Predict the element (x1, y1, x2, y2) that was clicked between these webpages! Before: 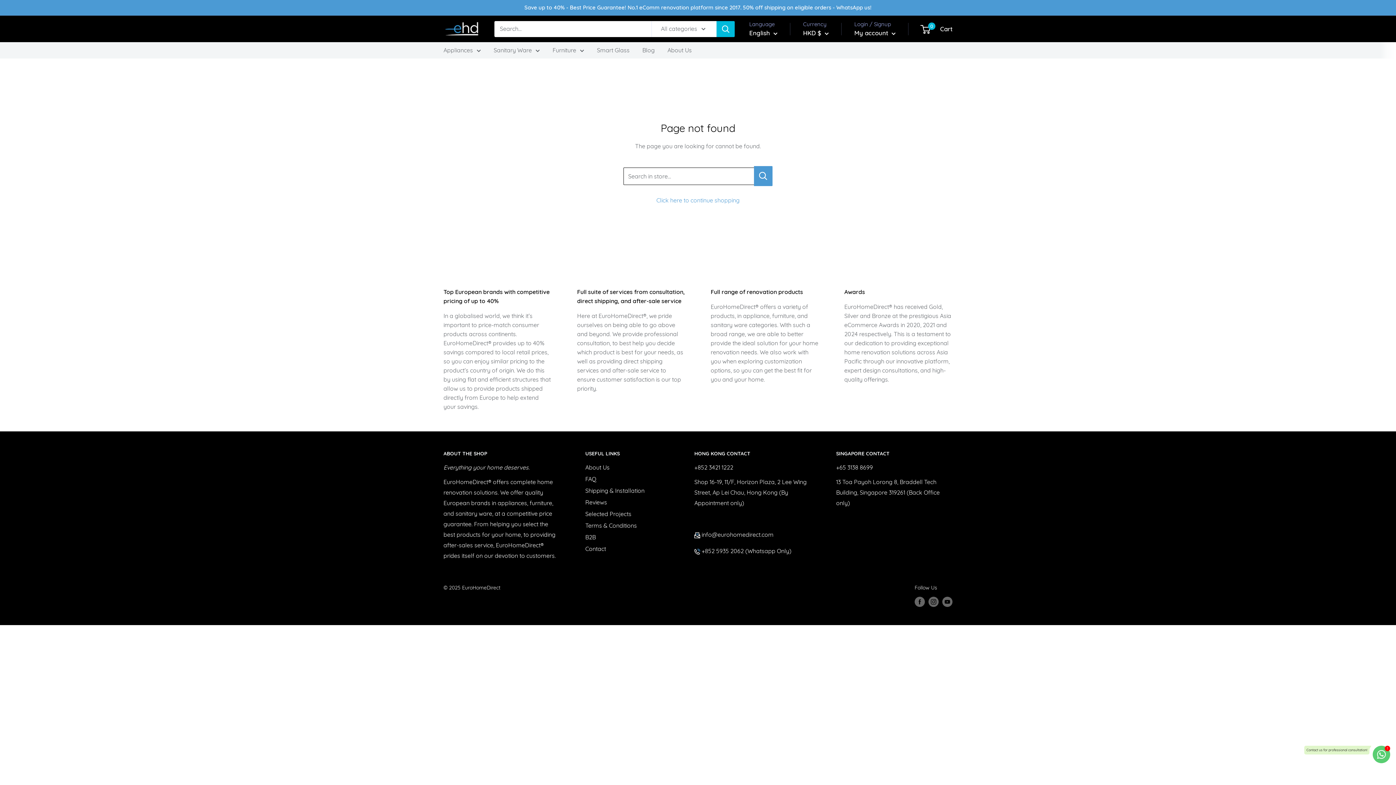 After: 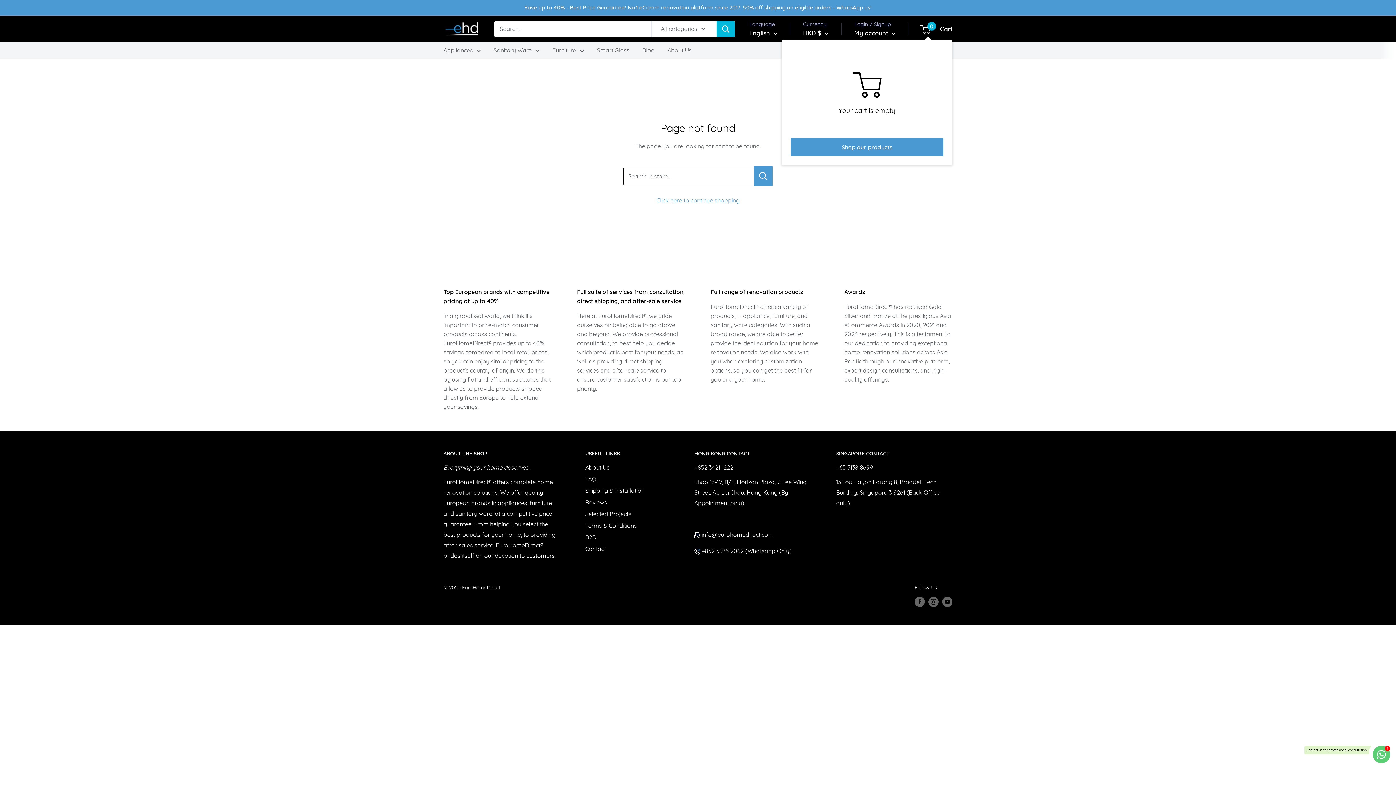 Action: label: 0
 Cart bbox: (921, 23, 952, 34)